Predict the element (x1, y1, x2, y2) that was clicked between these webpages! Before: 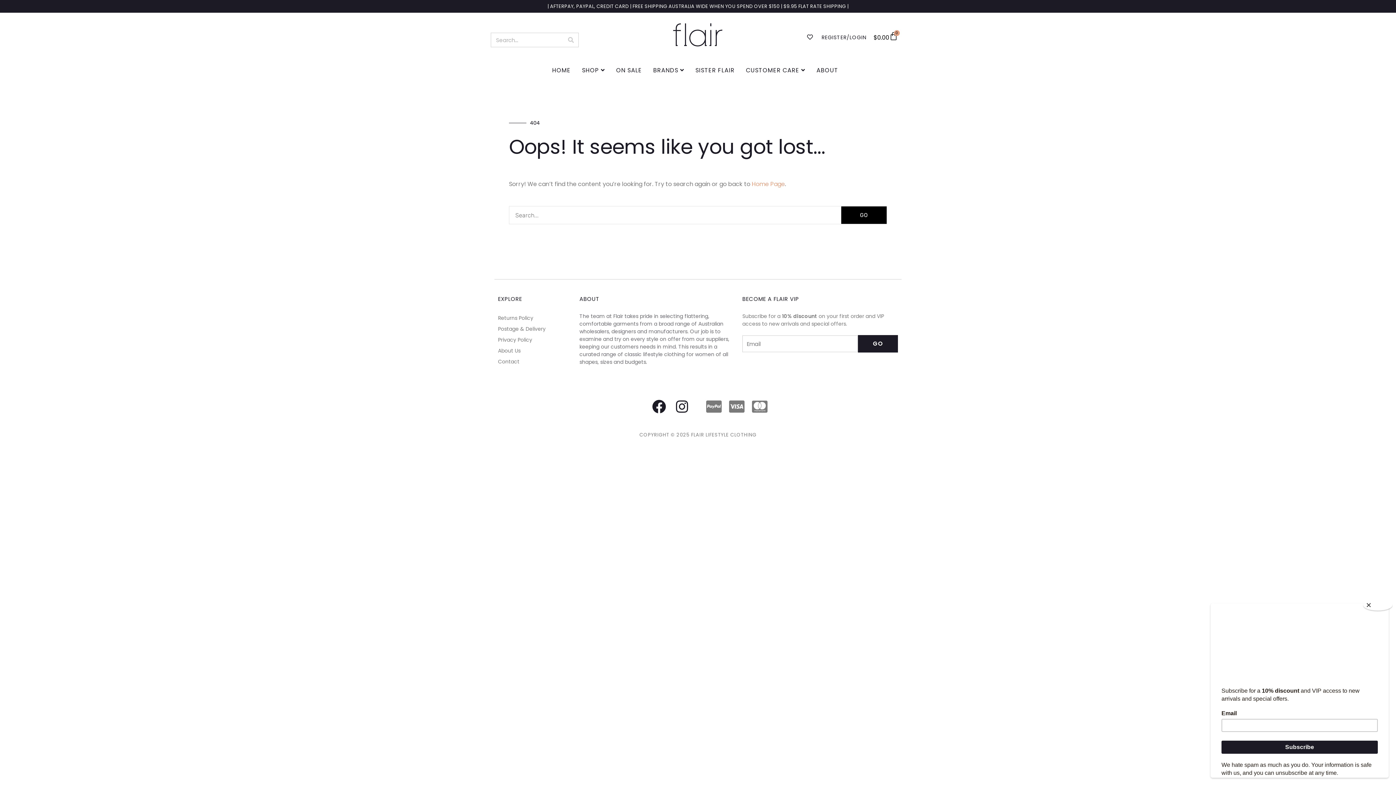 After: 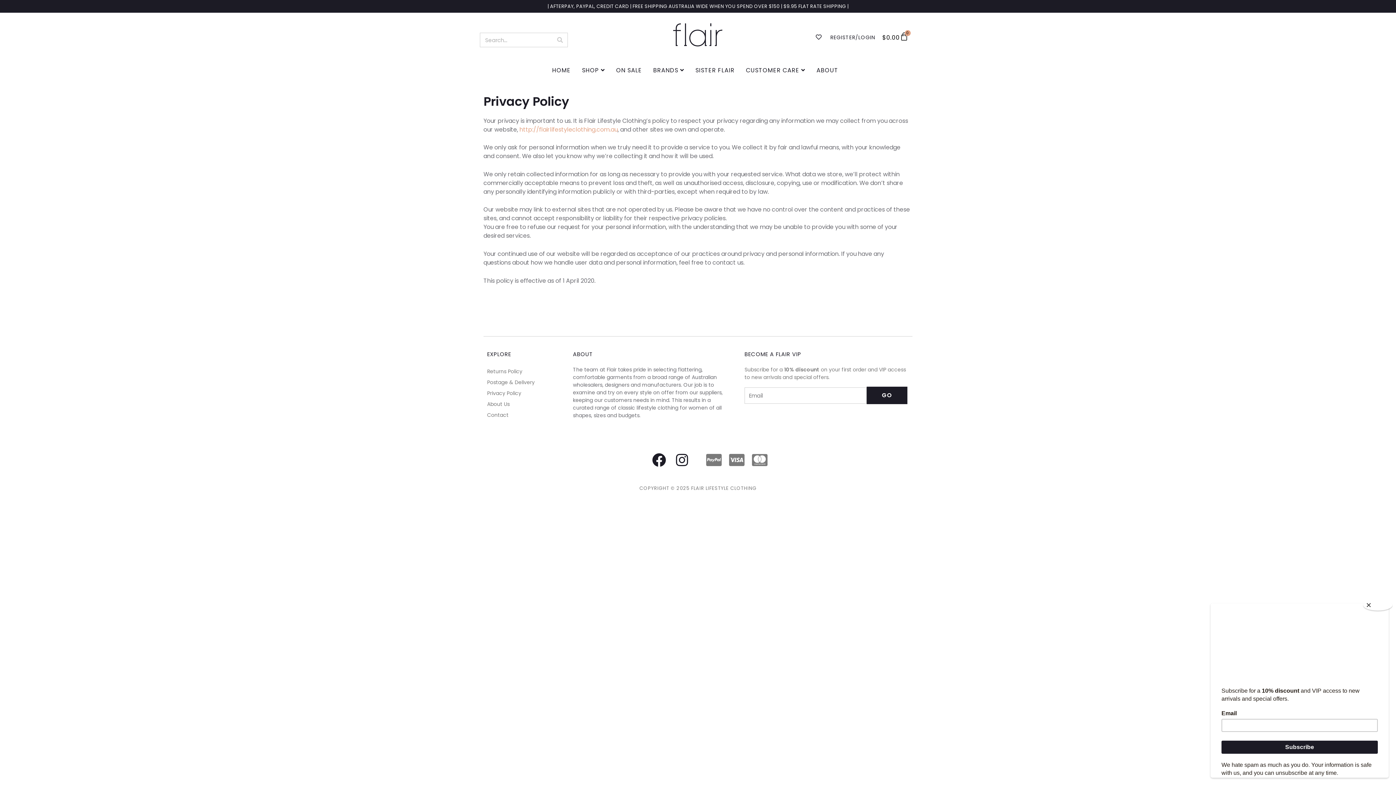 Action: bbox: (498, 334, 572, 345) label: Privacy Policy